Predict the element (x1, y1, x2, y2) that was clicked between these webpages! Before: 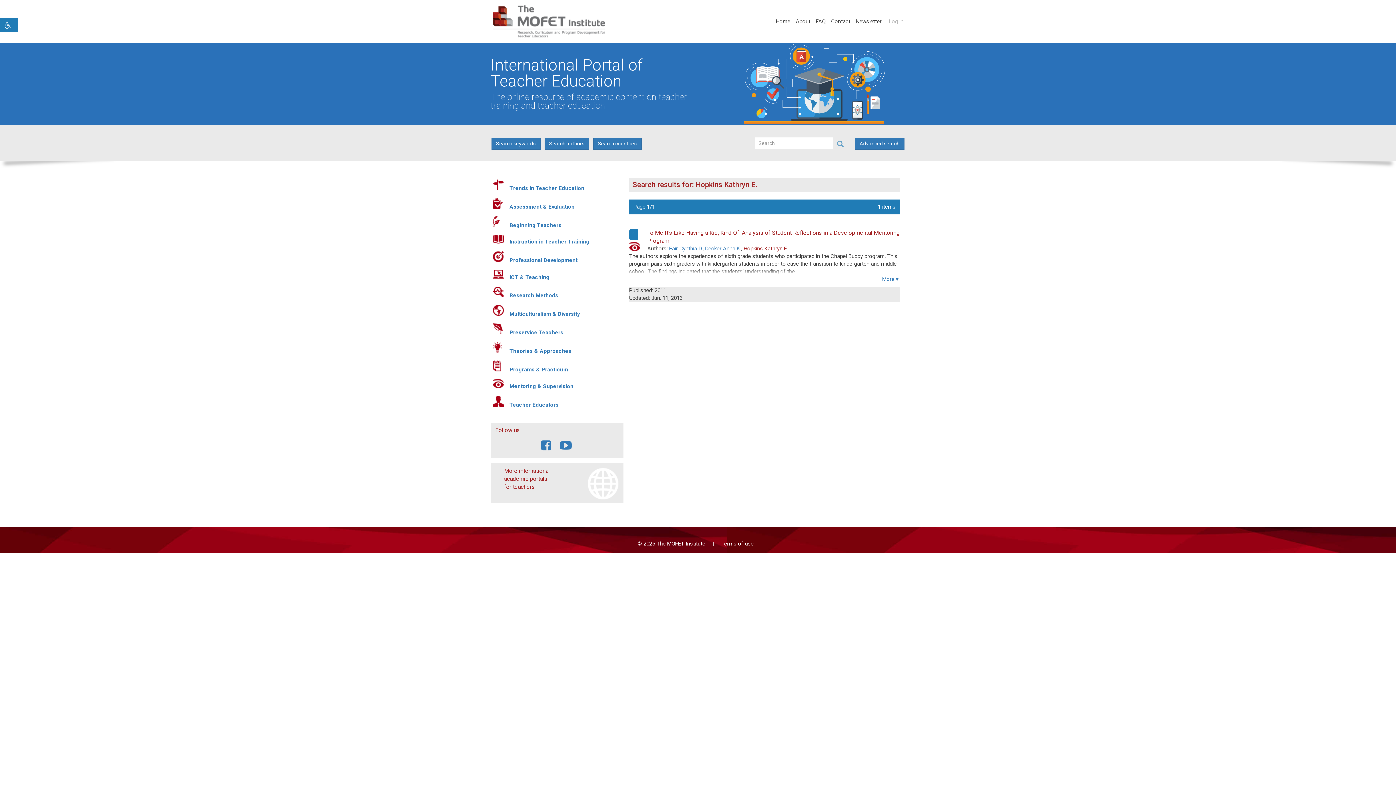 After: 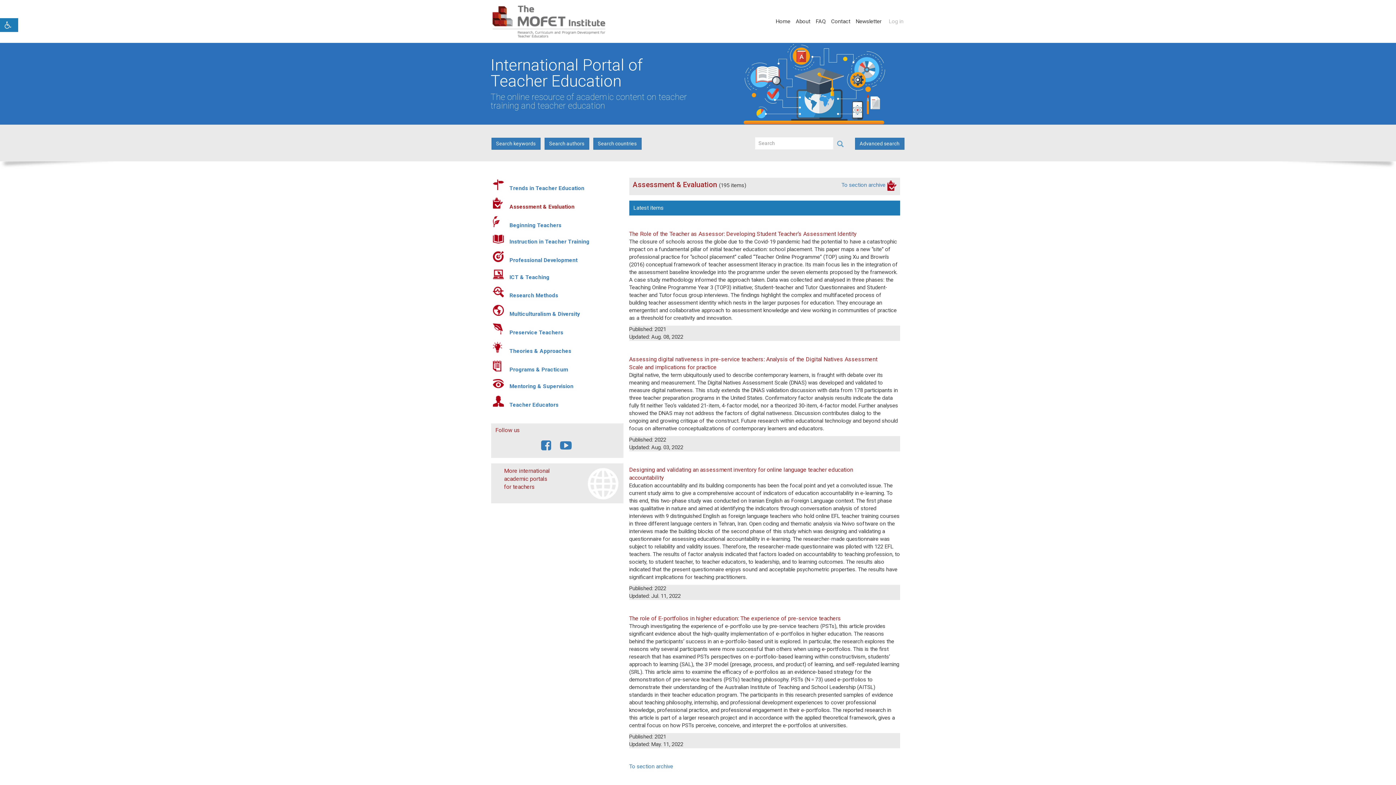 Action: bbox: (492, 197, 503, 208)